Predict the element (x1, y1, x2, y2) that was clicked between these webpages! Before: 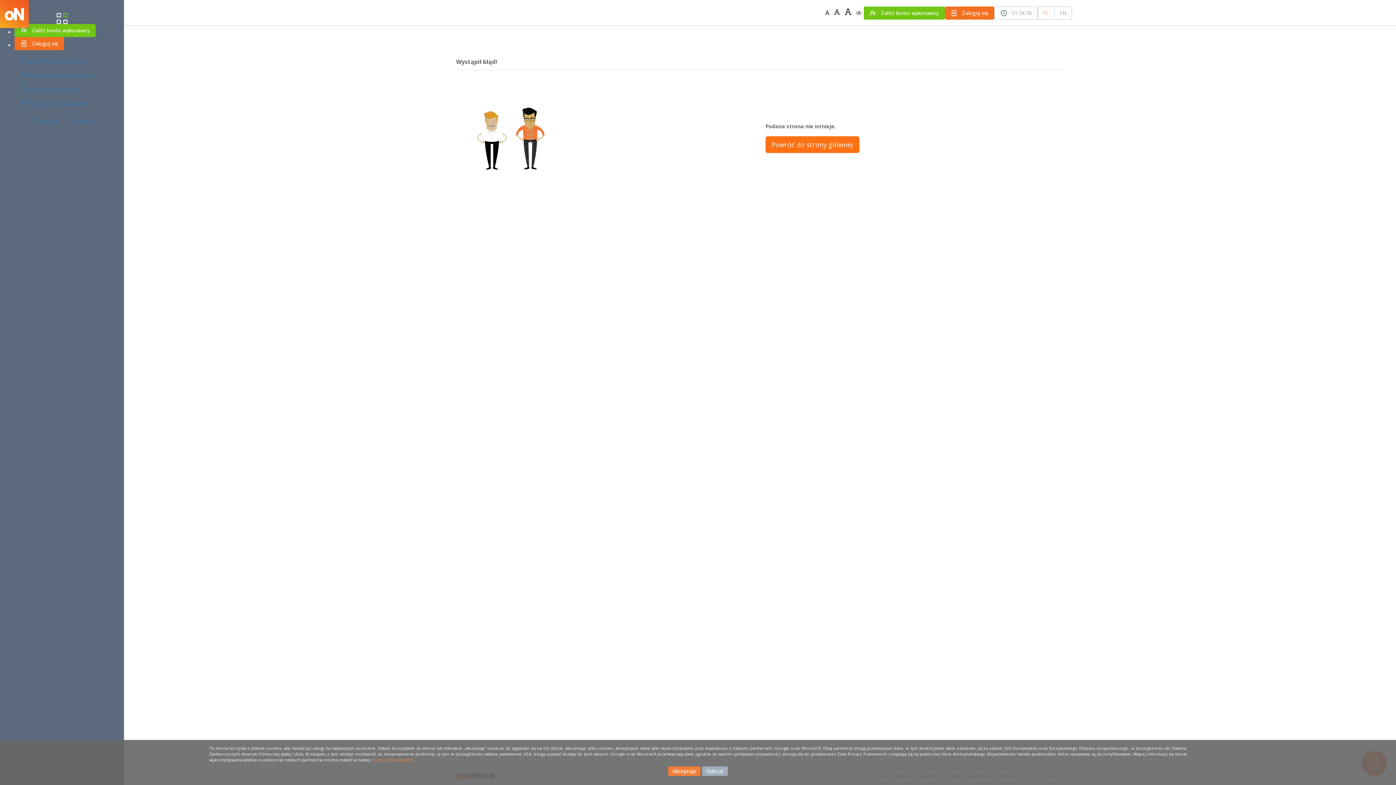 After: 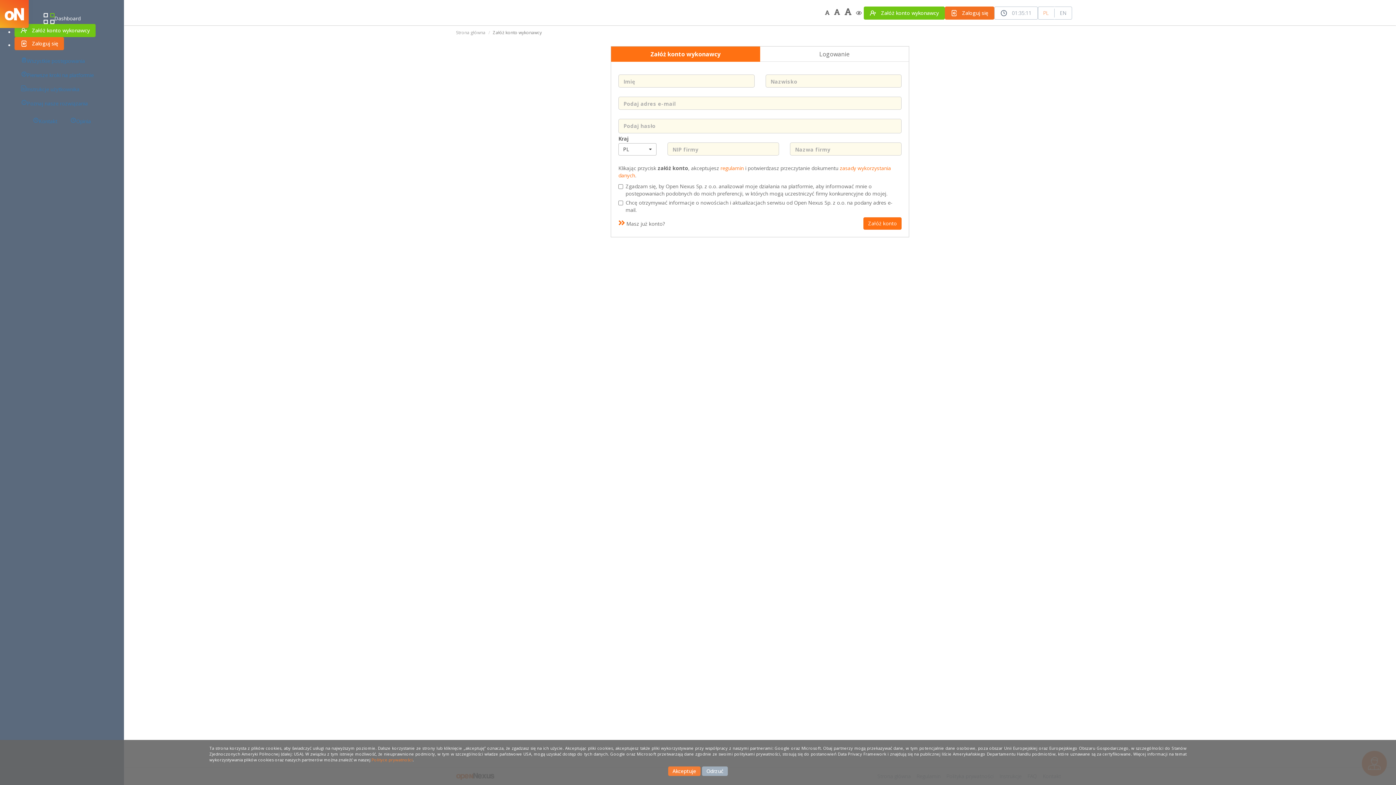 Action: bbox: (14, 24, 95, 37) label: Załóż konto wykonawcy